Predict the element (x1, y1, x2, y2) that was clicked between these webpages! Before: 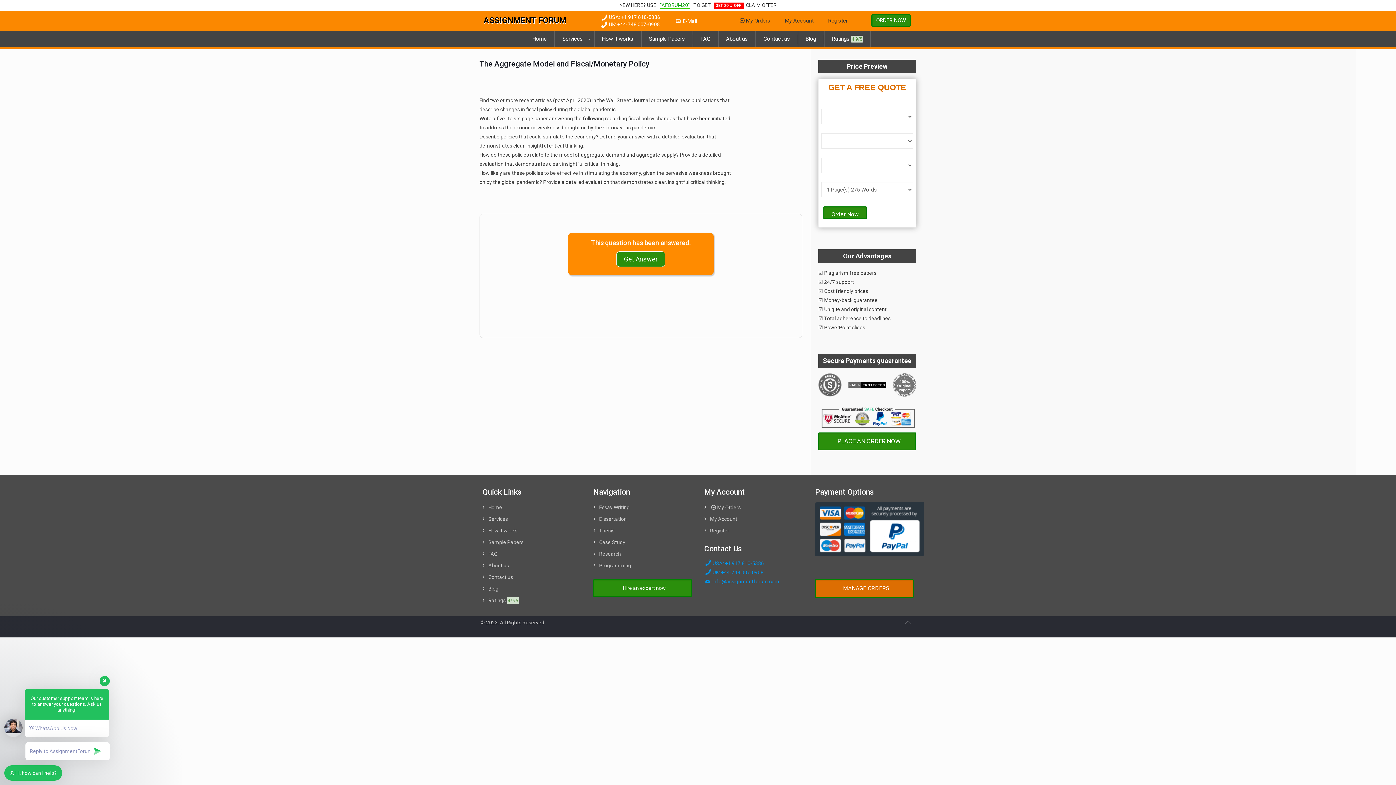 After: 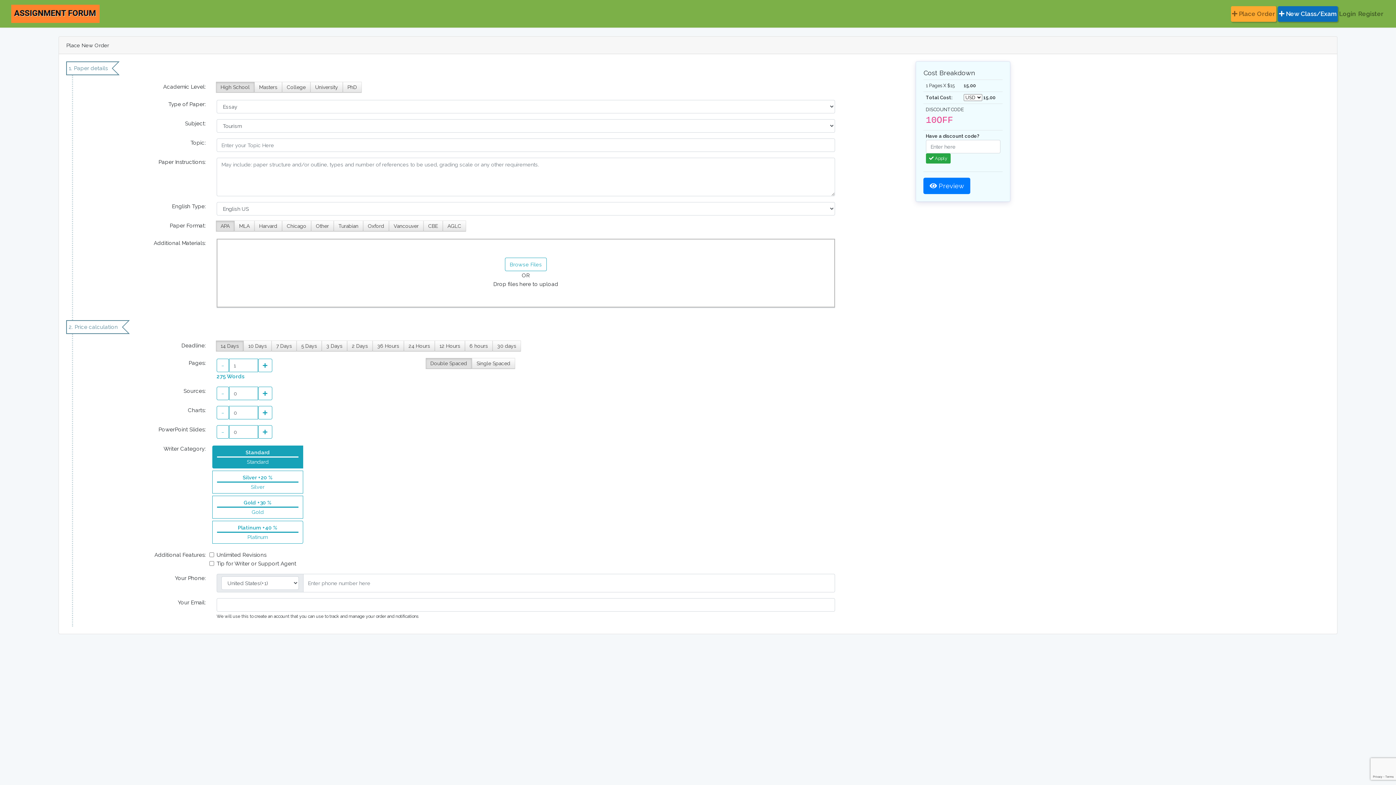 Action: label: "AFORUM20" bbox: (660, 2, 690, 9)